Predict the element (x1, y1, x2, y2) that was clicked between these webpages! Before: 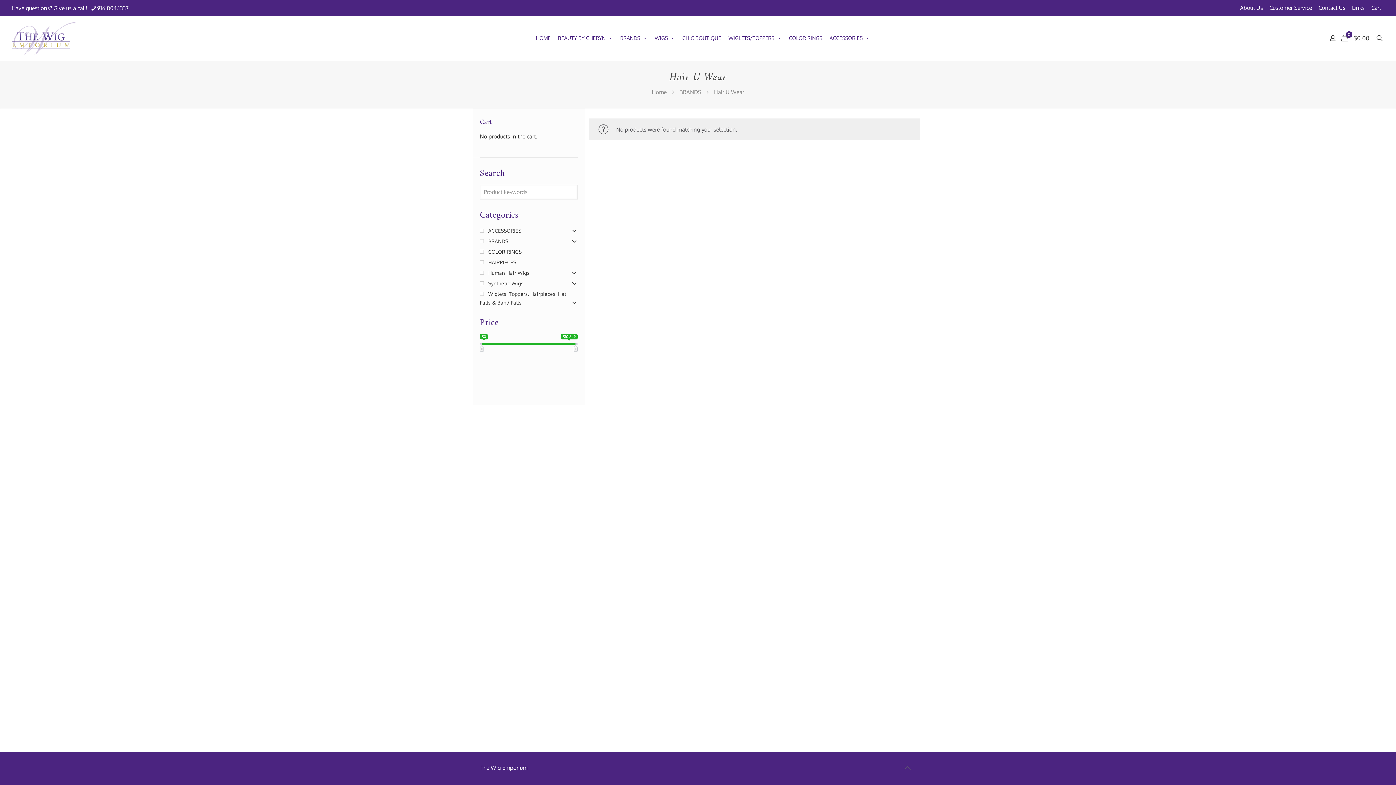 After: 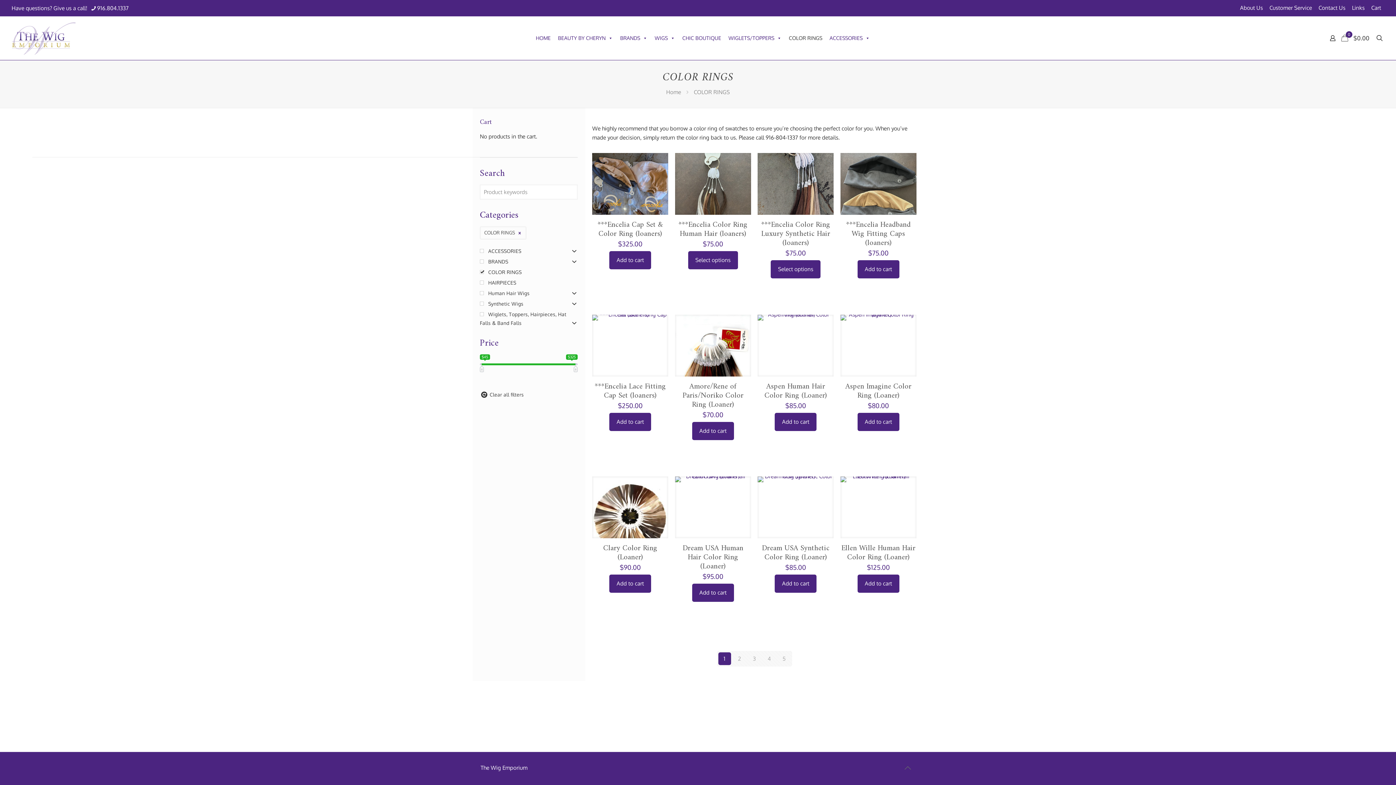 Action: label: COLOR RINGS bbox: (785, 30, 826, 45)